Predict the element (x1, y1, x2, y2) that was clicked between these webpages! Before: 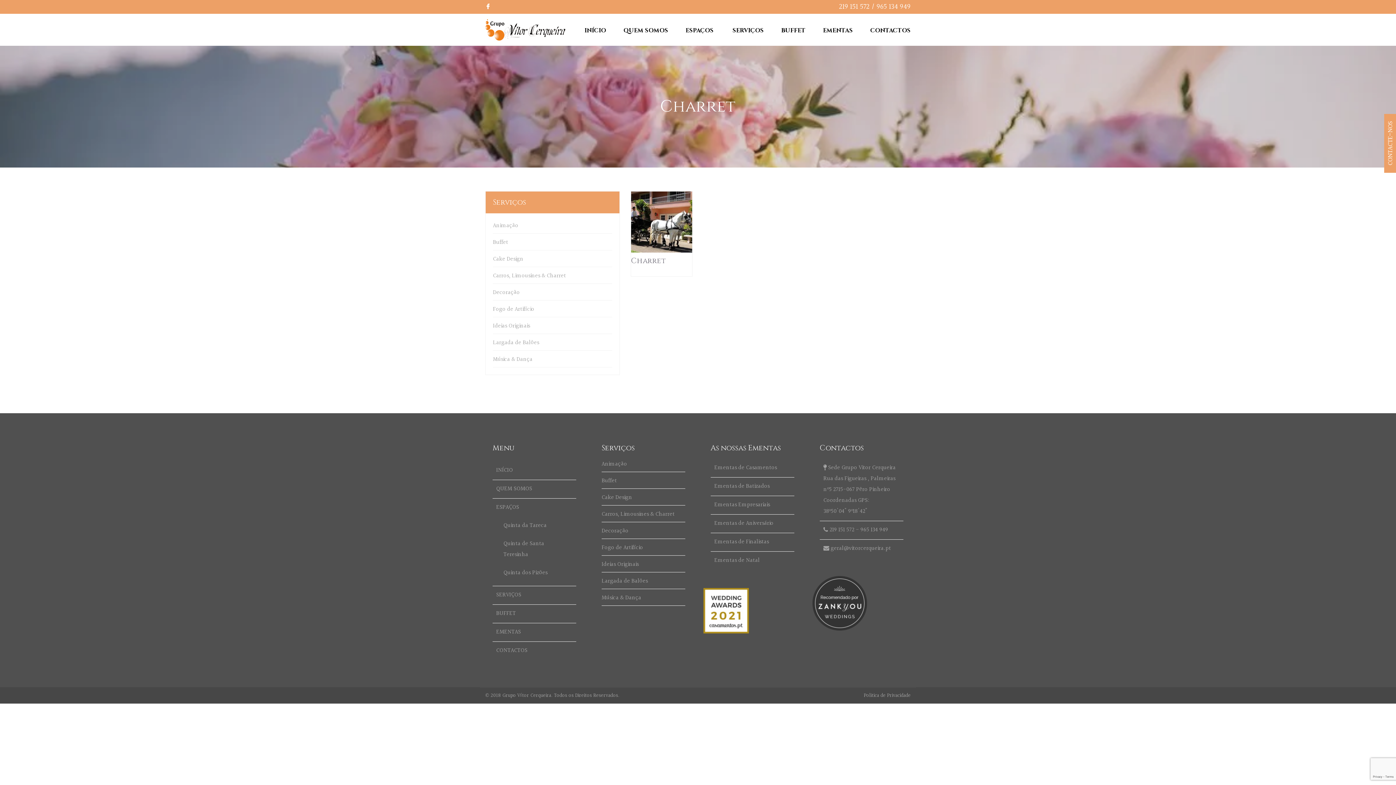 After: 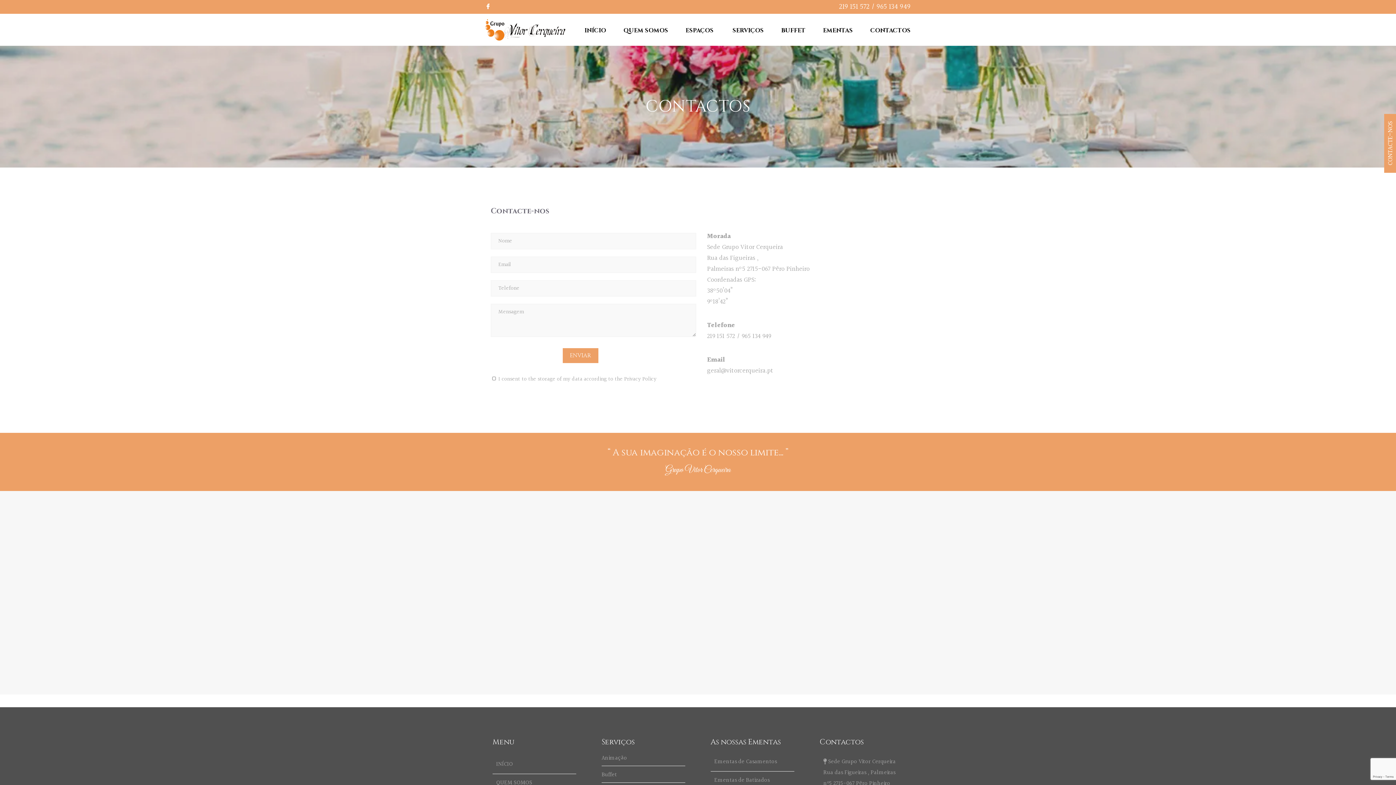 Action: bbox: (870, 26, 910, 34) label: CONTACTOS